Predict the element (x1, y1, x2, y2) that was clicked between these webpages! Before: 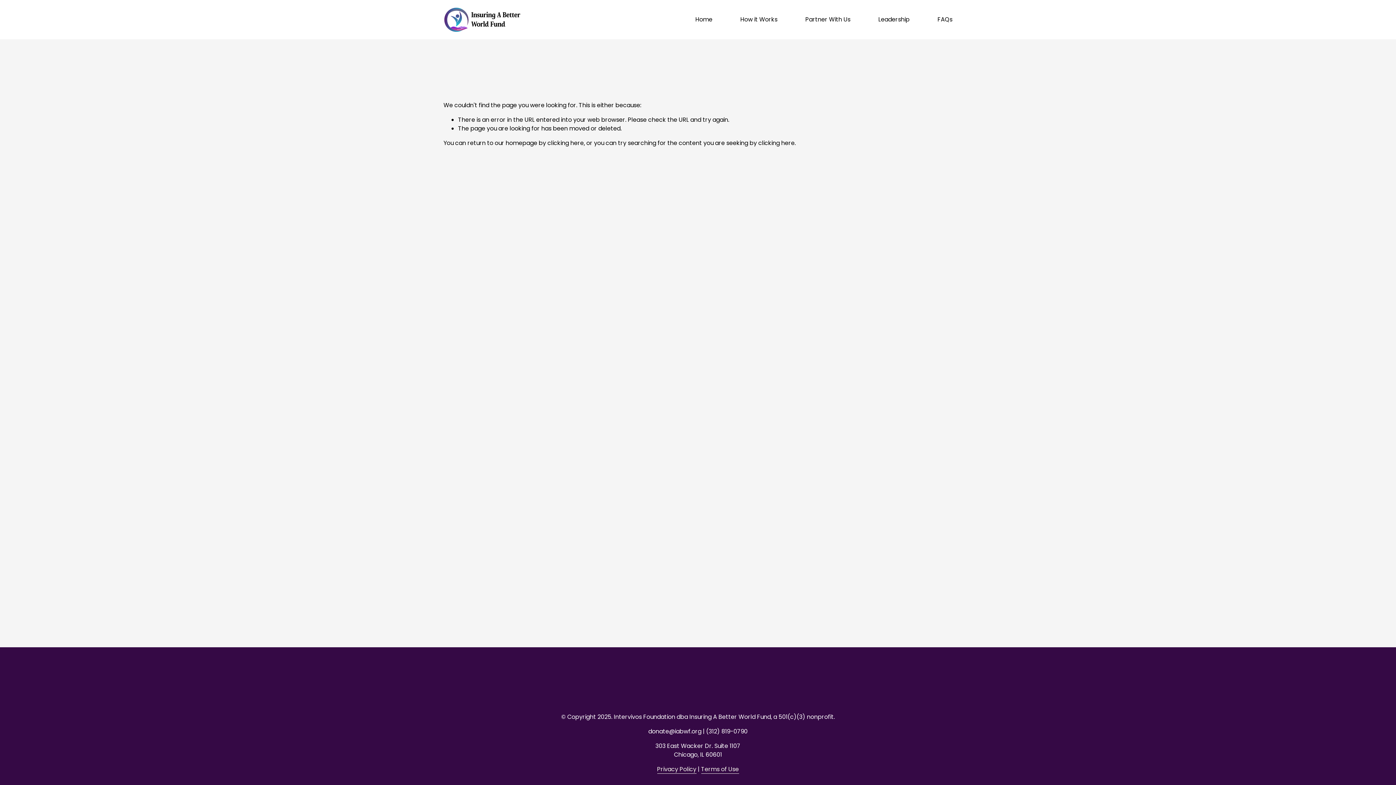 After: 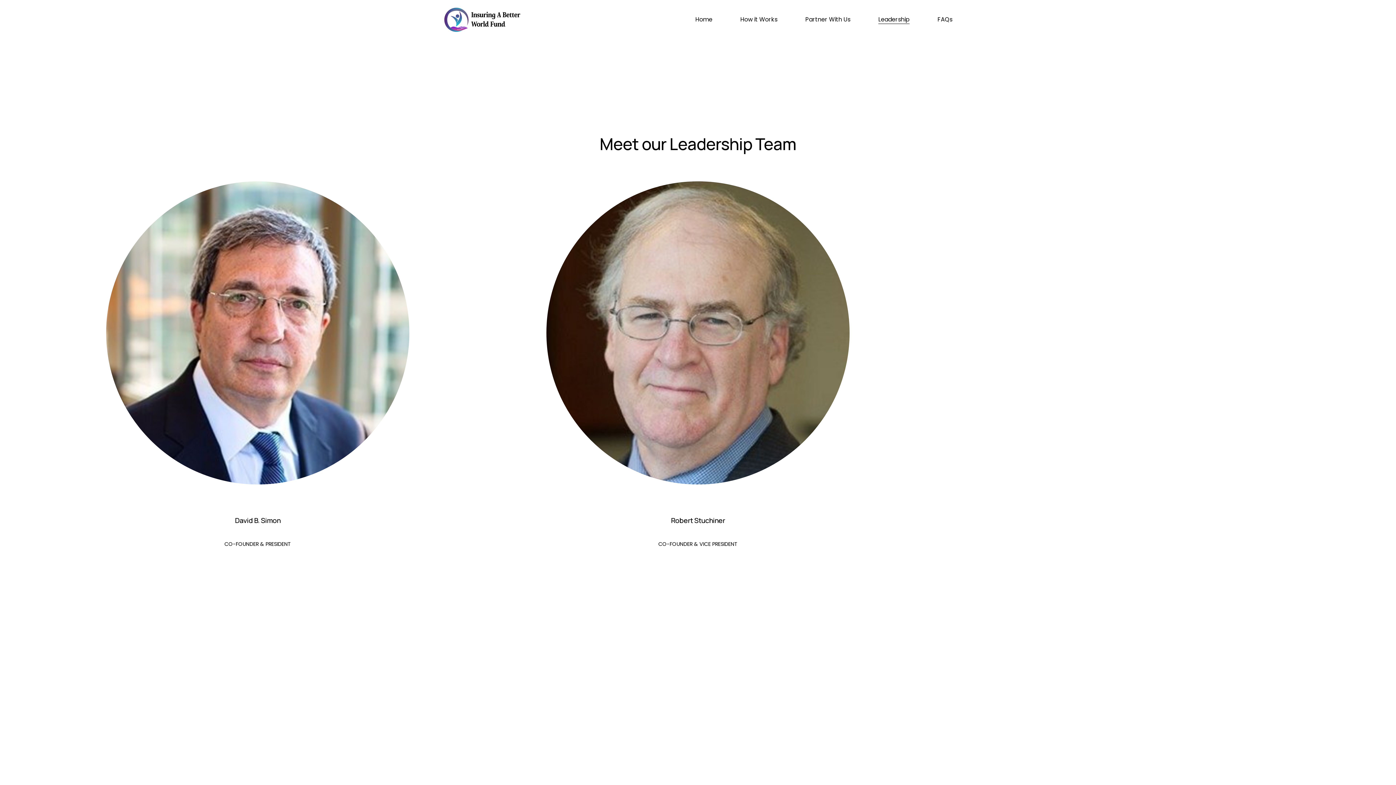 Action: label: Leadership bbox: (878, 14, 909, 24)